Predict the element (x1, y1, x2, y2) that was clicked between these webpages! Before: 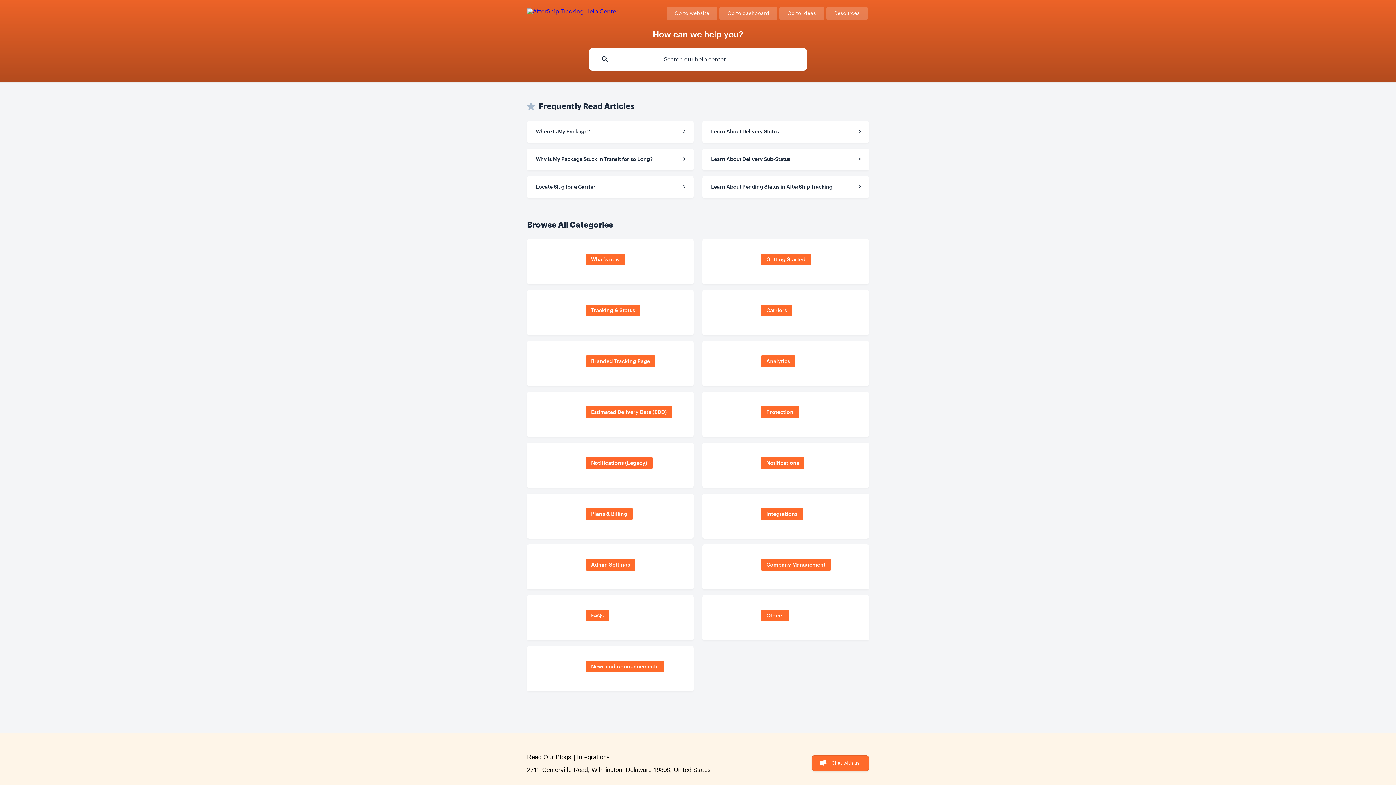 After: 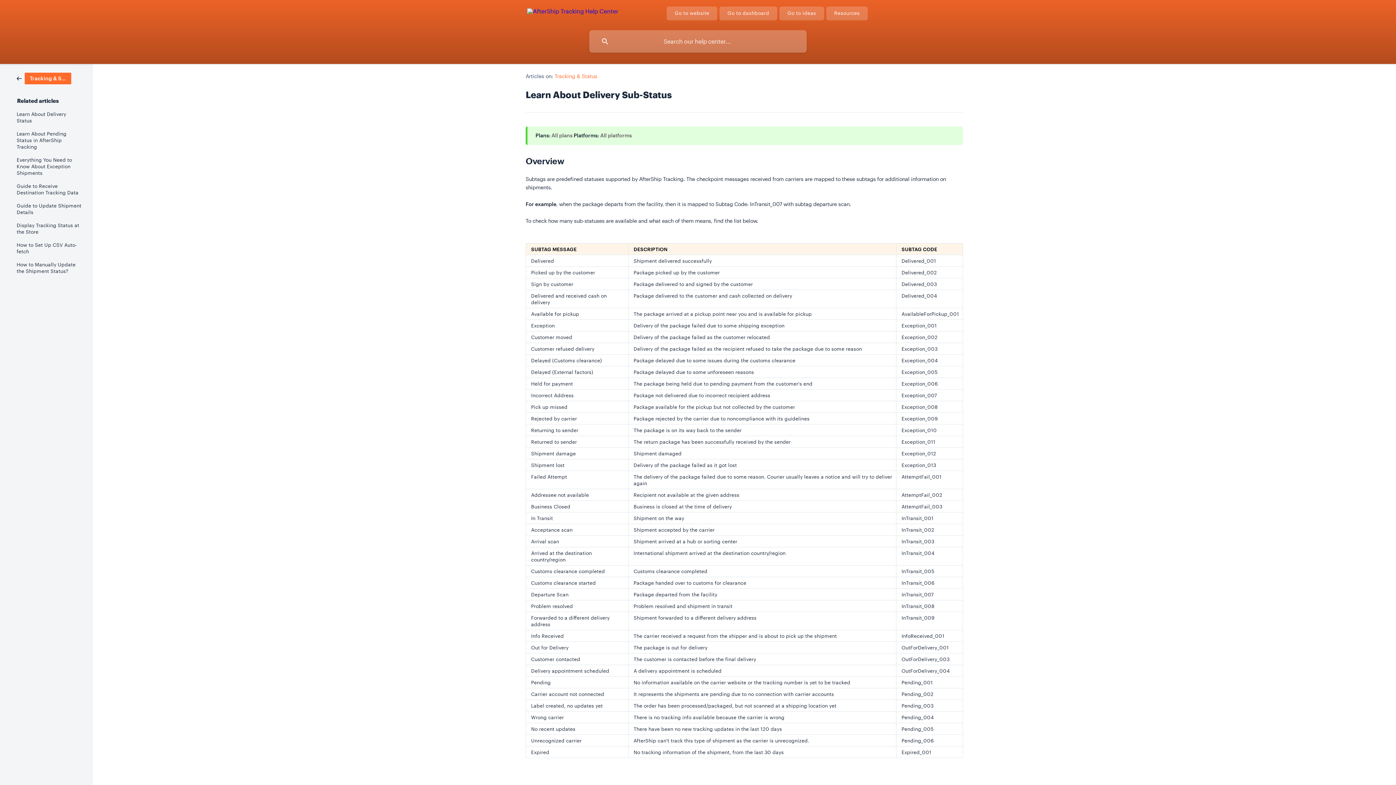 Action: label: Learn About Delivery Sub-Status bbox: (702, 148, 869, 170)